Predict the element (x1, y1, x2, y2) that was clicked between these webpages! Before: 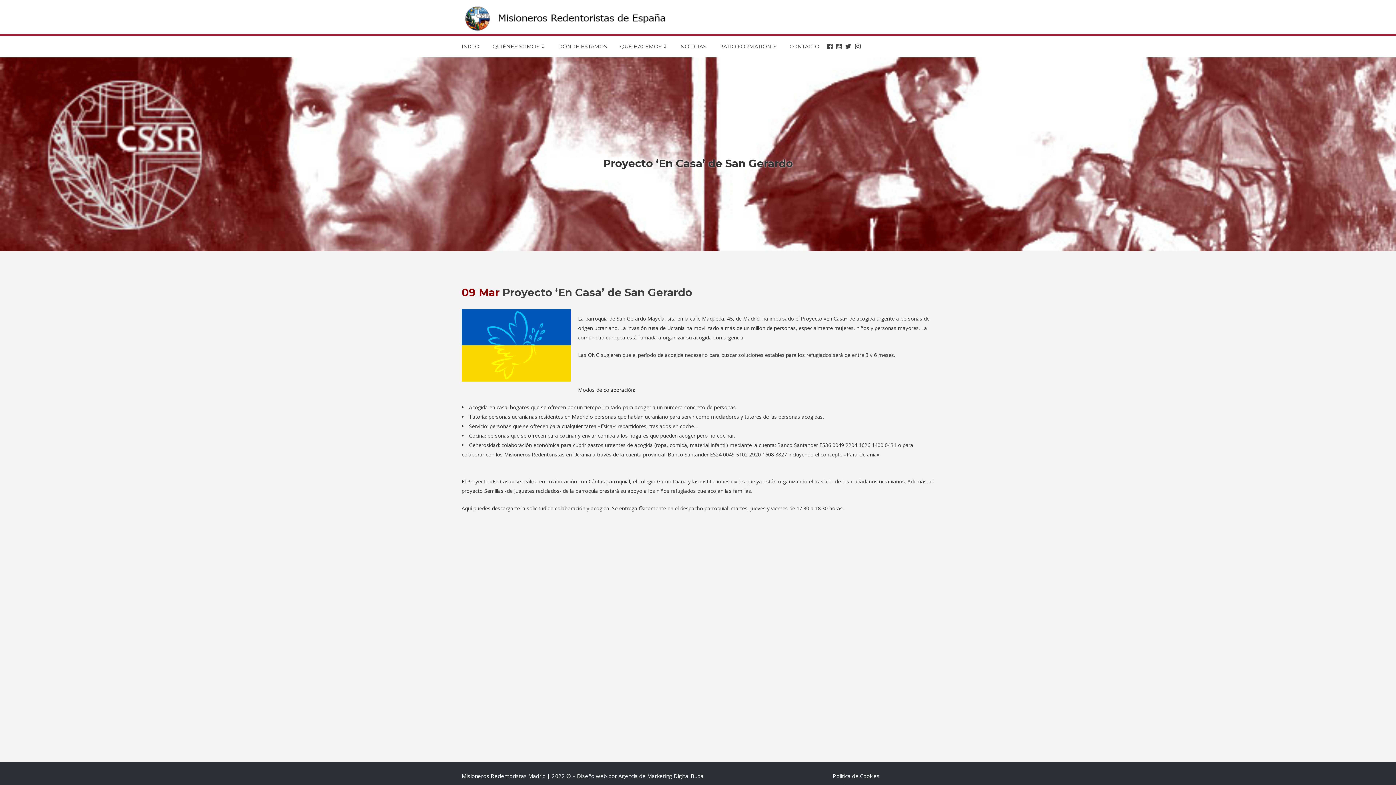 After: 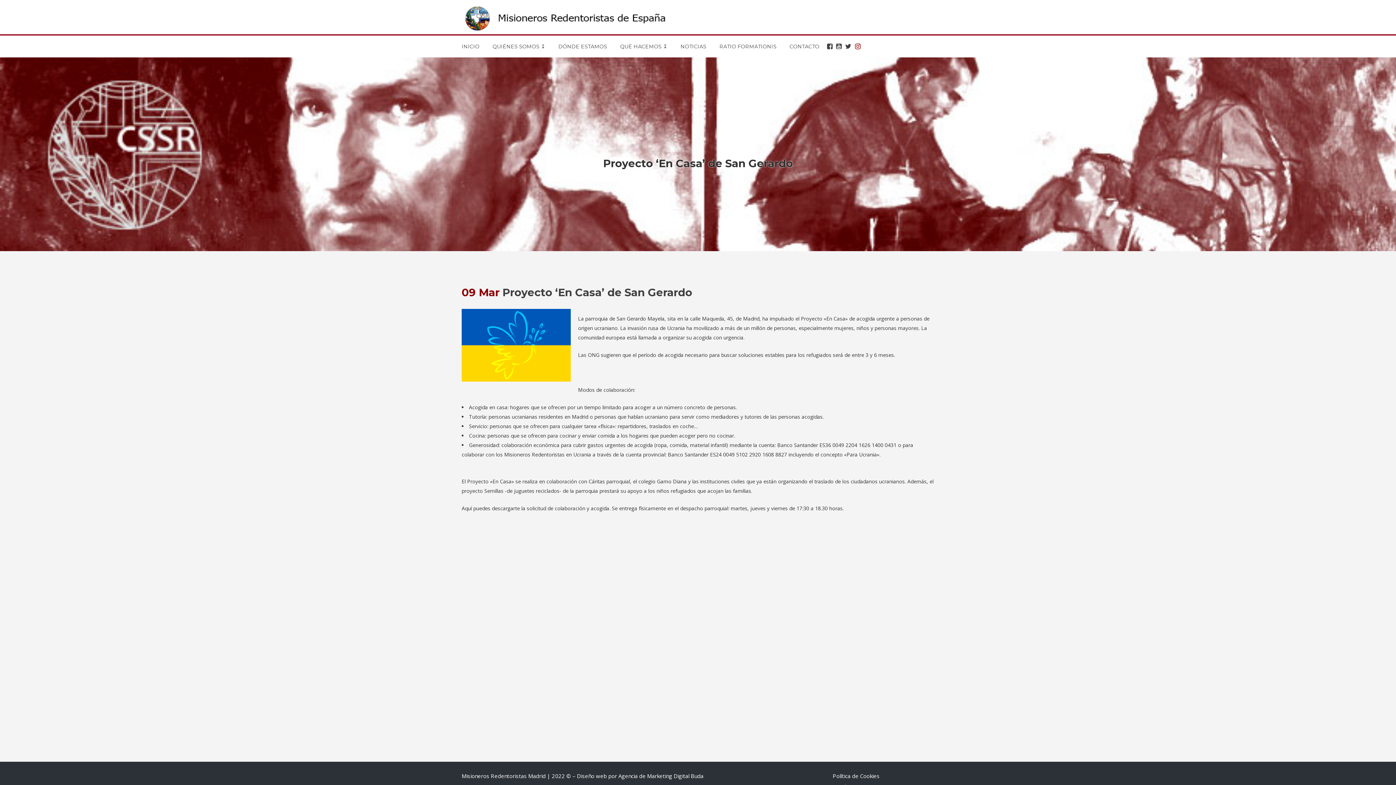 Action: bbox: (854, 35, 863, 57)